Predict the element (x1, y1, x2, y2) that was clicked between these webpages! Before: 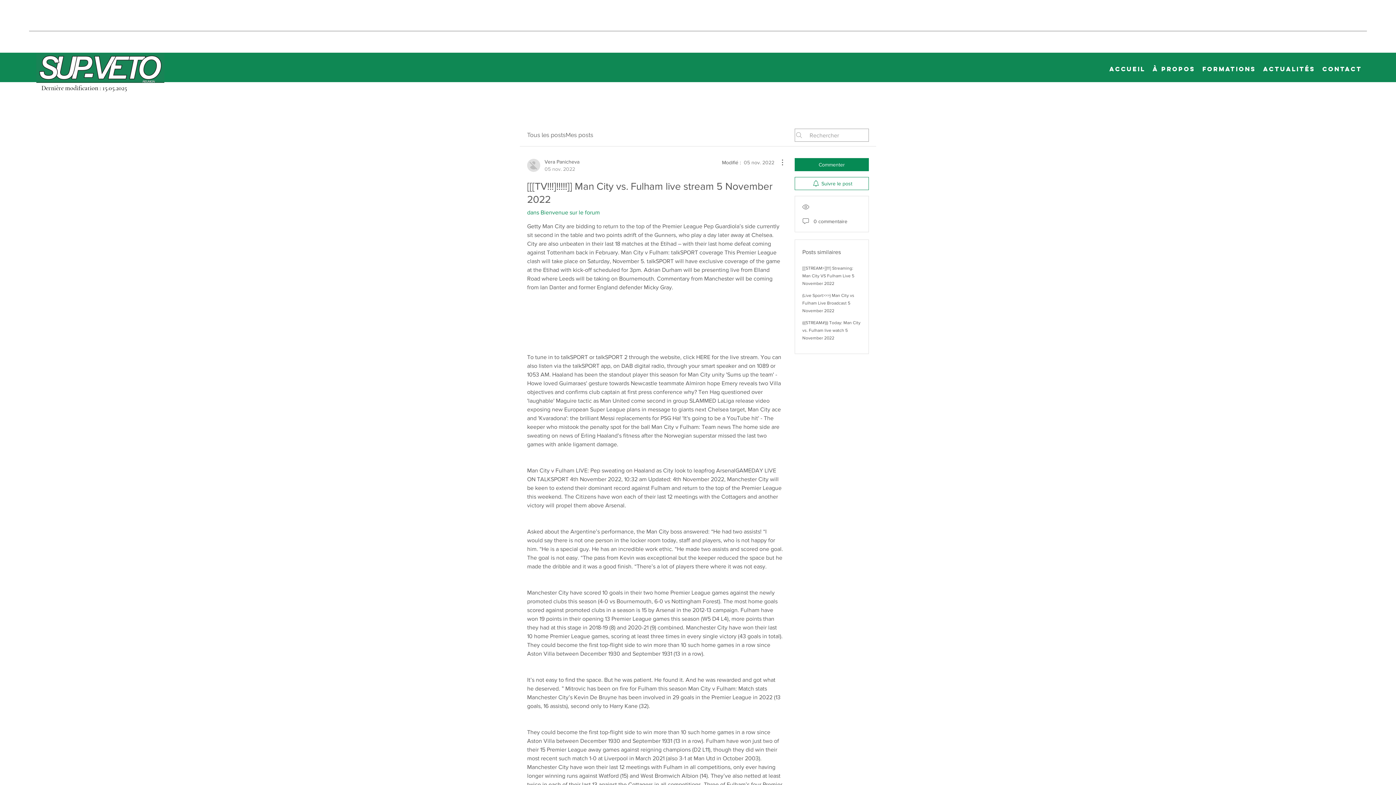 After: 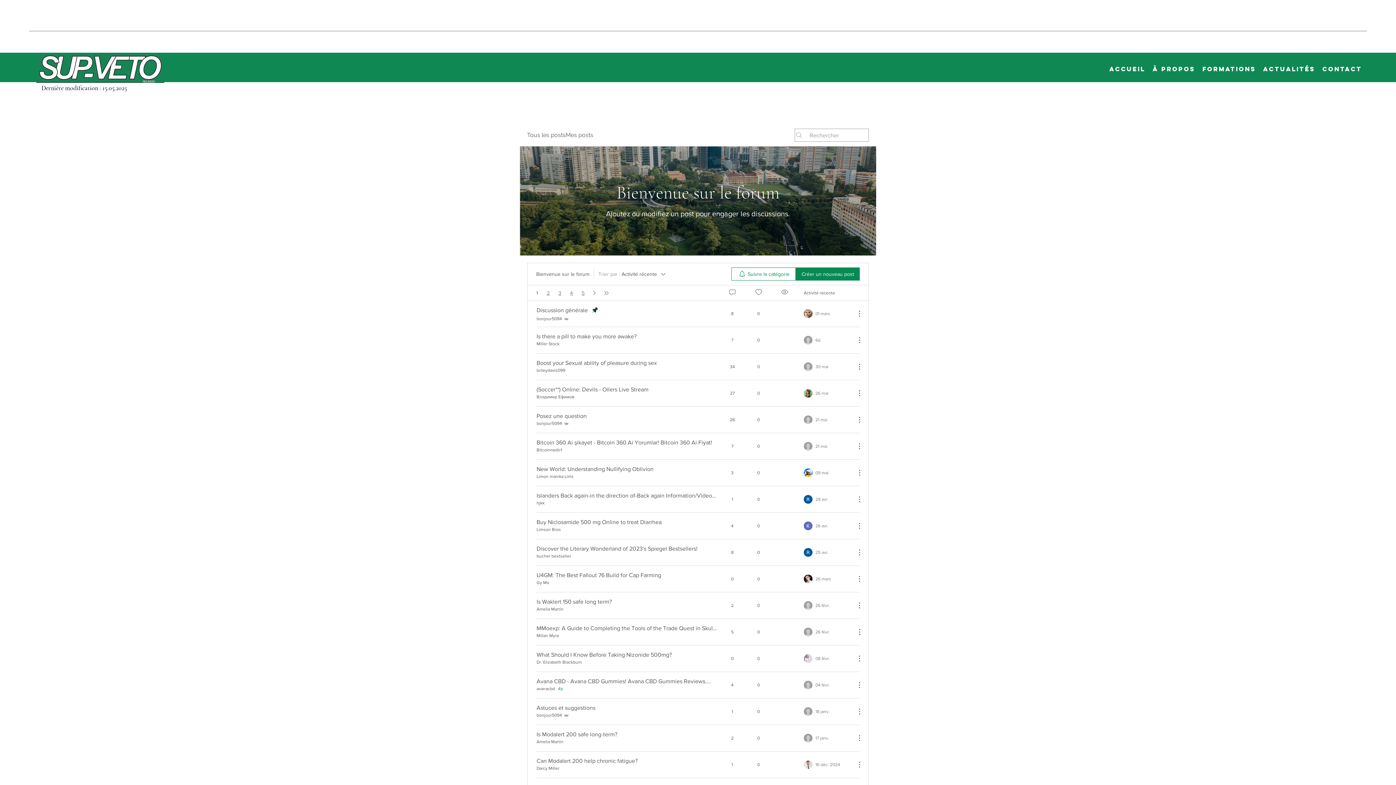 Action: bbox: (527, 209, 600, 215) label: dans Bienvenue sur le forum